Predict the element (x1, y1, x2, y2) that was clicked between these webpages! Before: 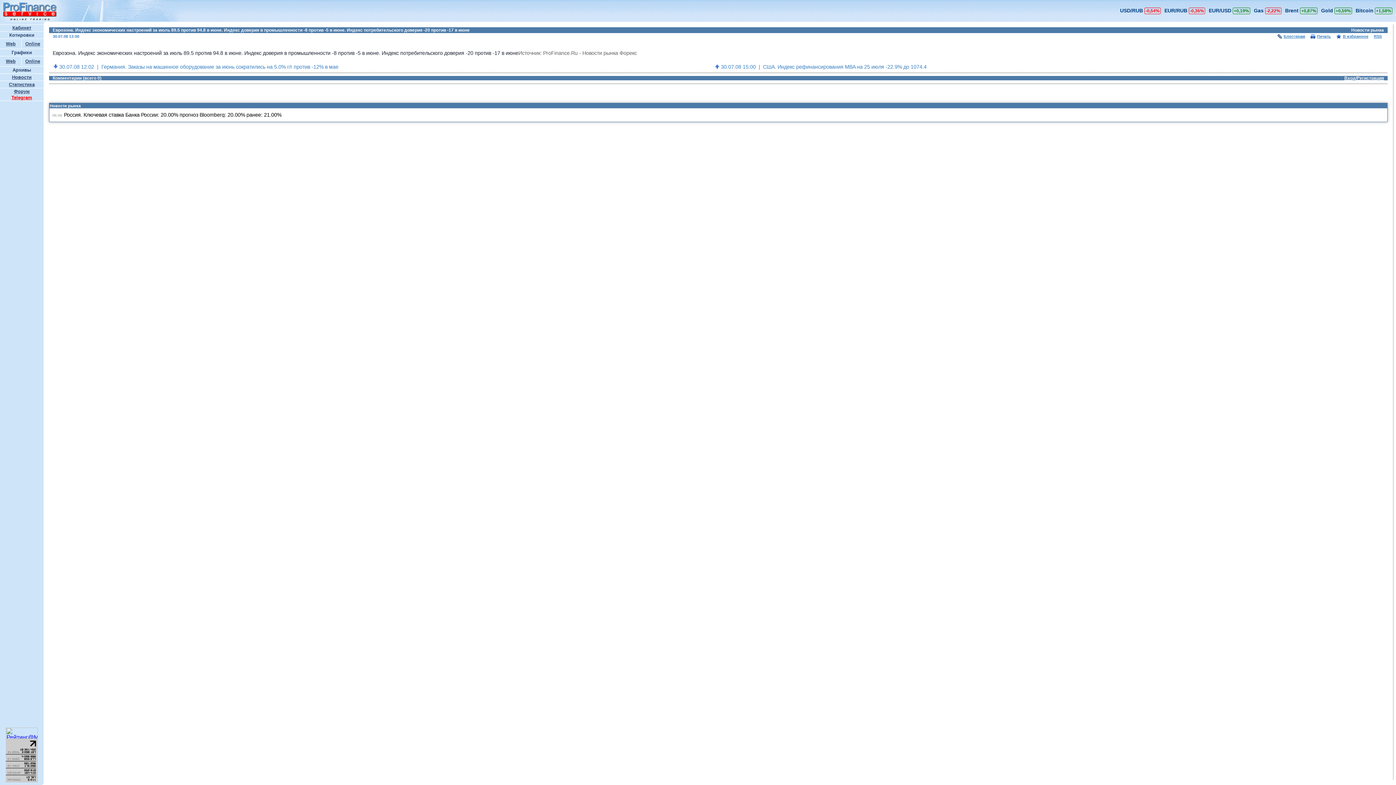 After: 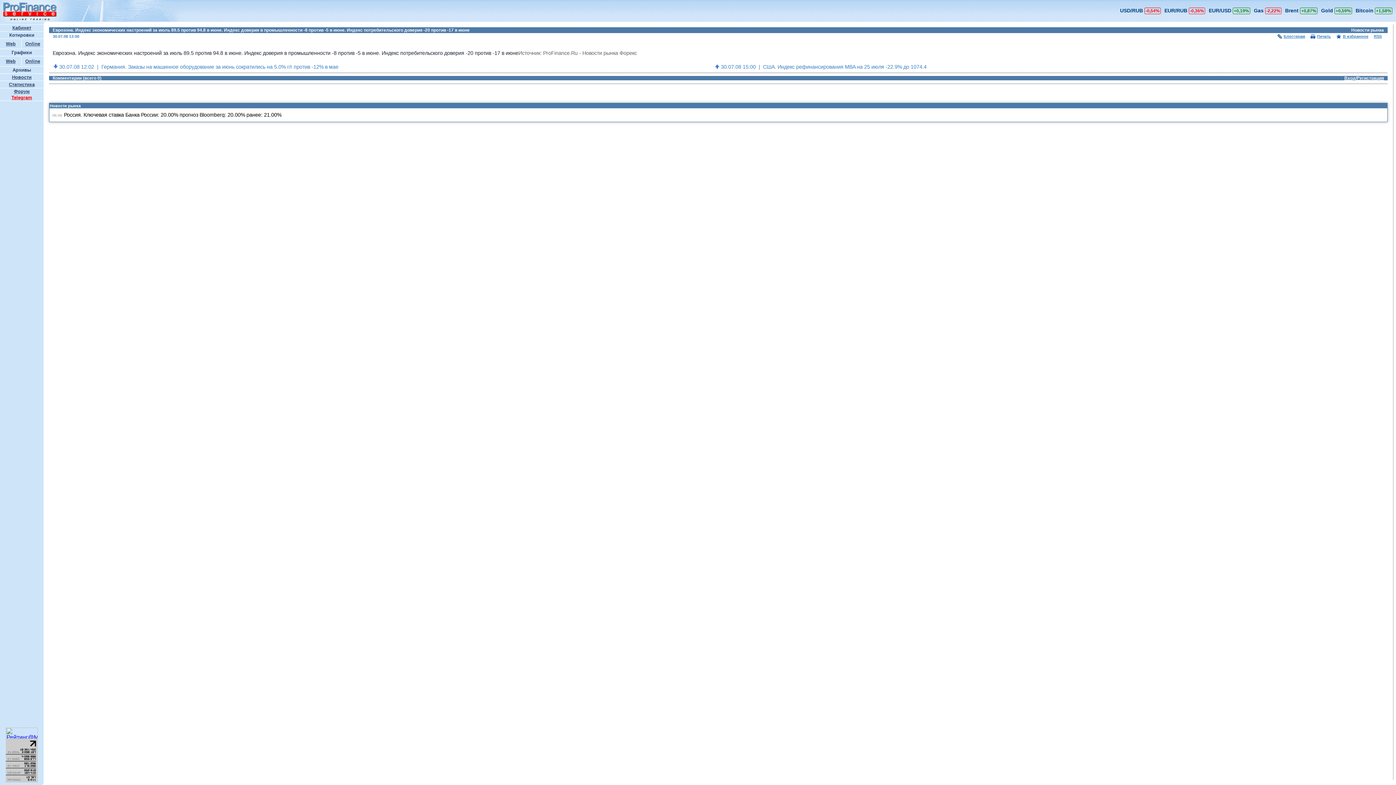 Action: bbox: (1277, 34, 1305, 38) label: Блоггерам